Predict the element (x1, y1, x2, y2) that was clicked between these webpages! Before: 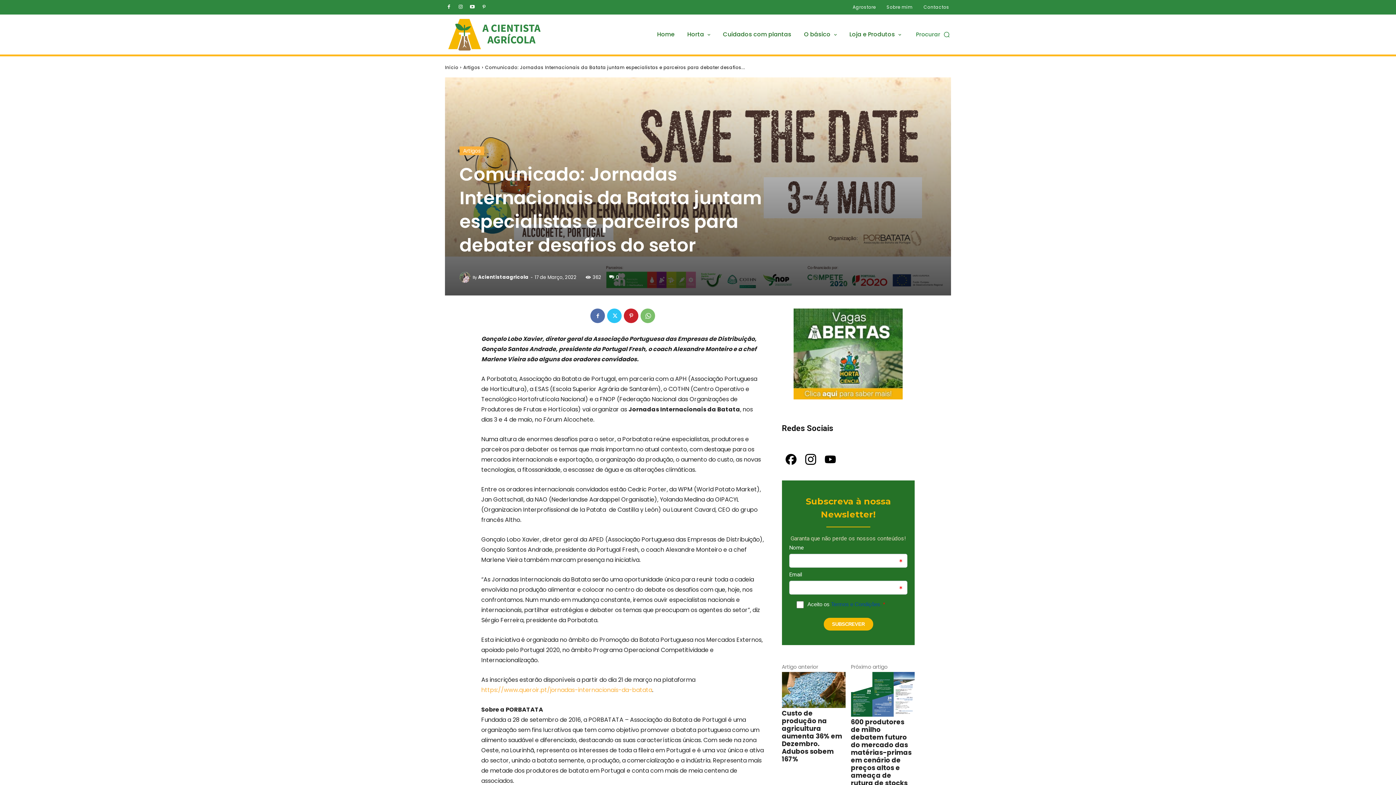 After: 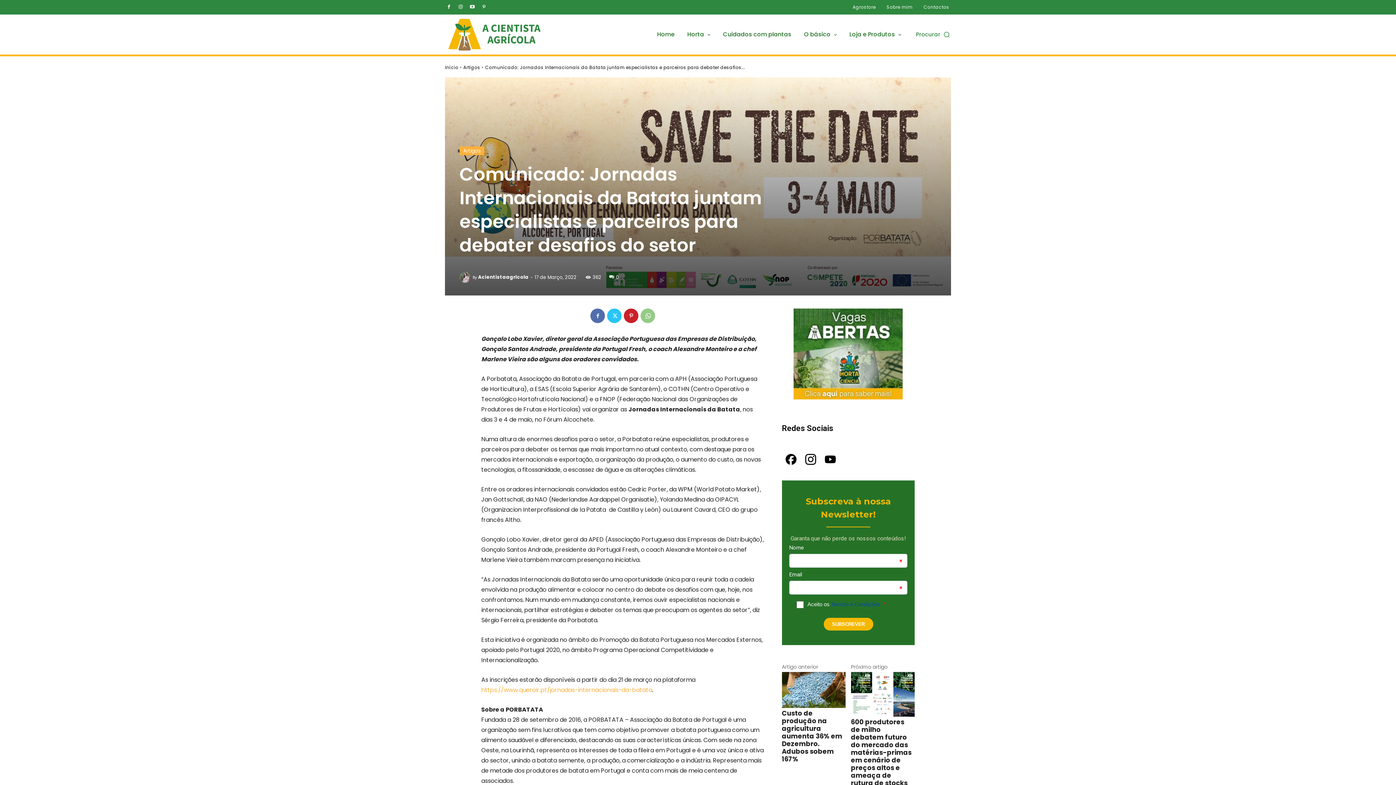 Action: bbox: (640, 308, 655, 323)